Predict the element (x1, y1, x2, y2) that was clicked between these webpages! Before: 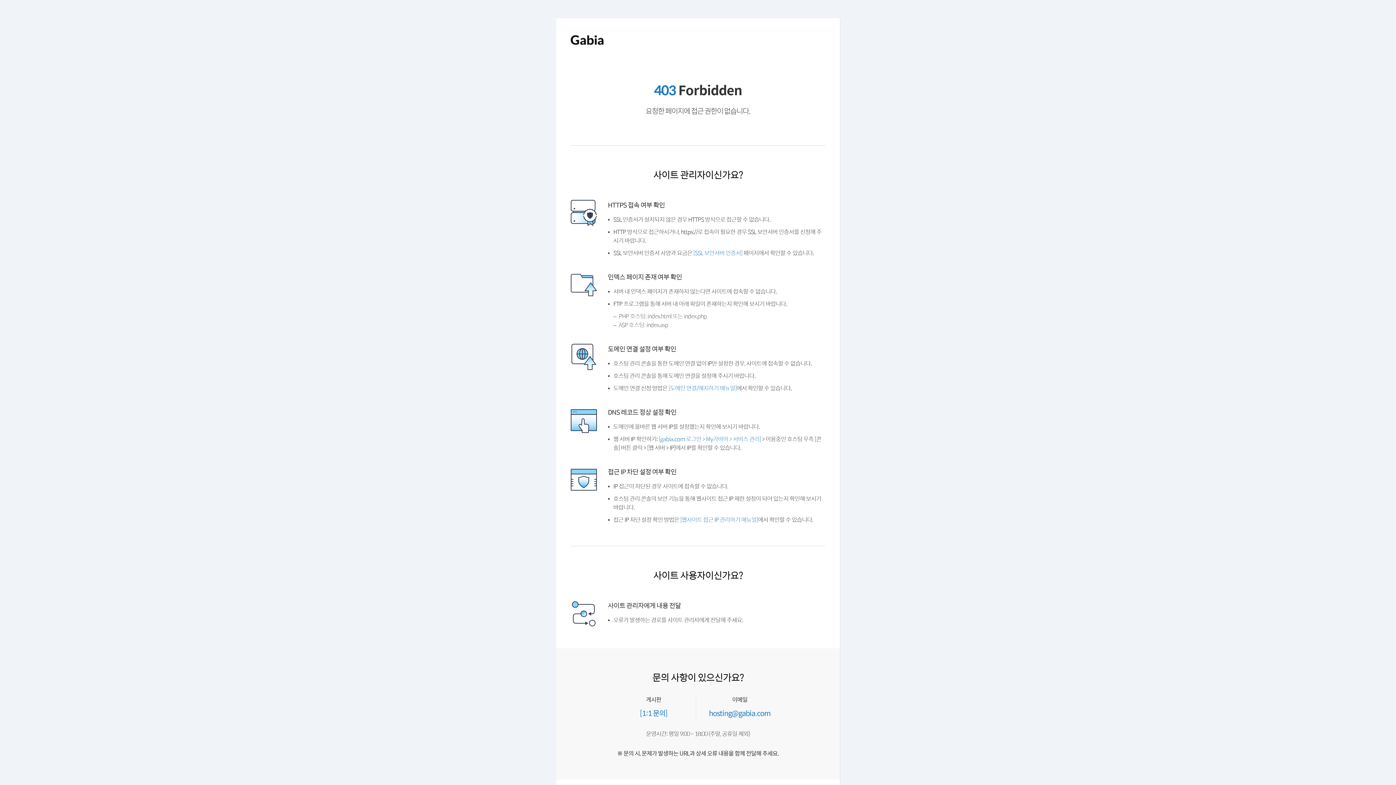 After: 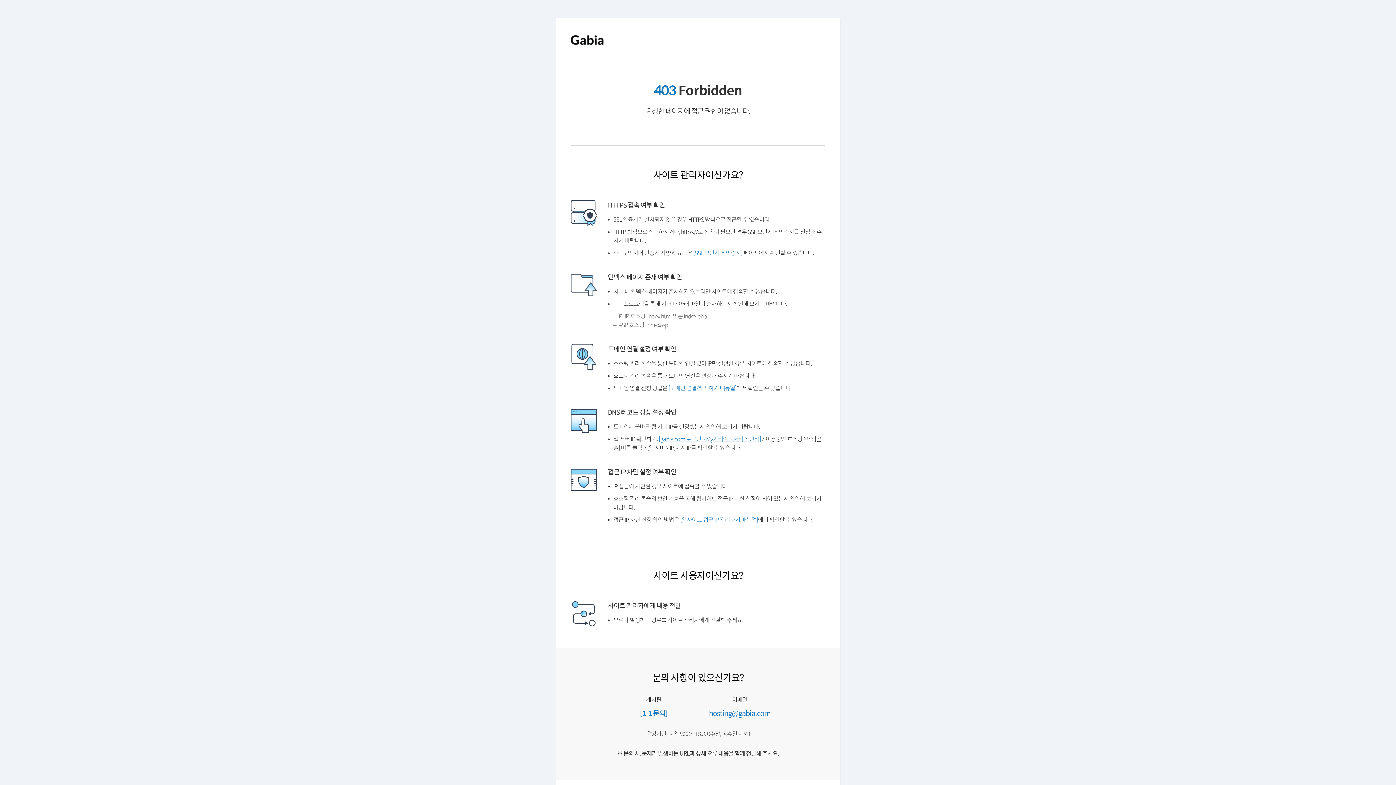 Action: bbox: (661, 453, 766, 460) label: [gabia.com 로그인 > My가비아 > 서비스 관리]